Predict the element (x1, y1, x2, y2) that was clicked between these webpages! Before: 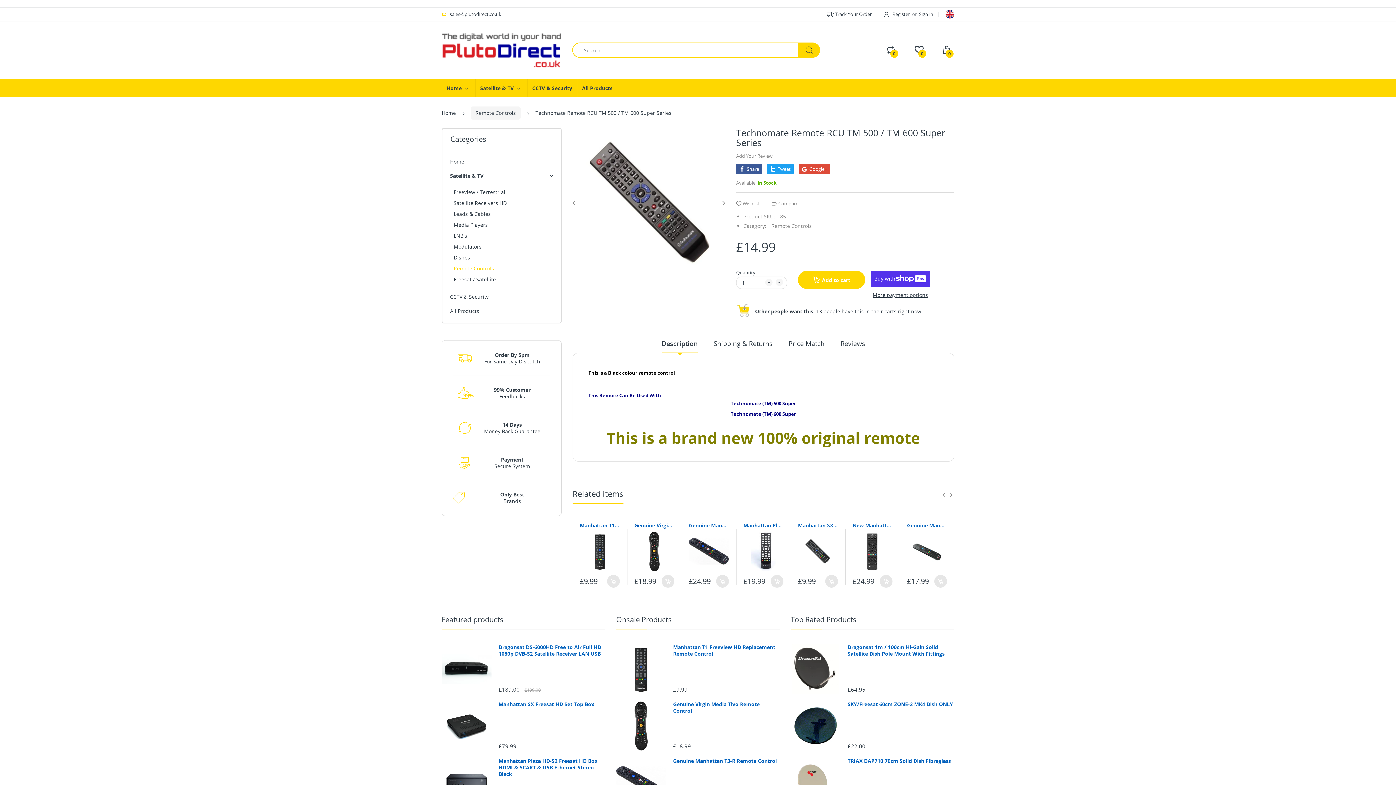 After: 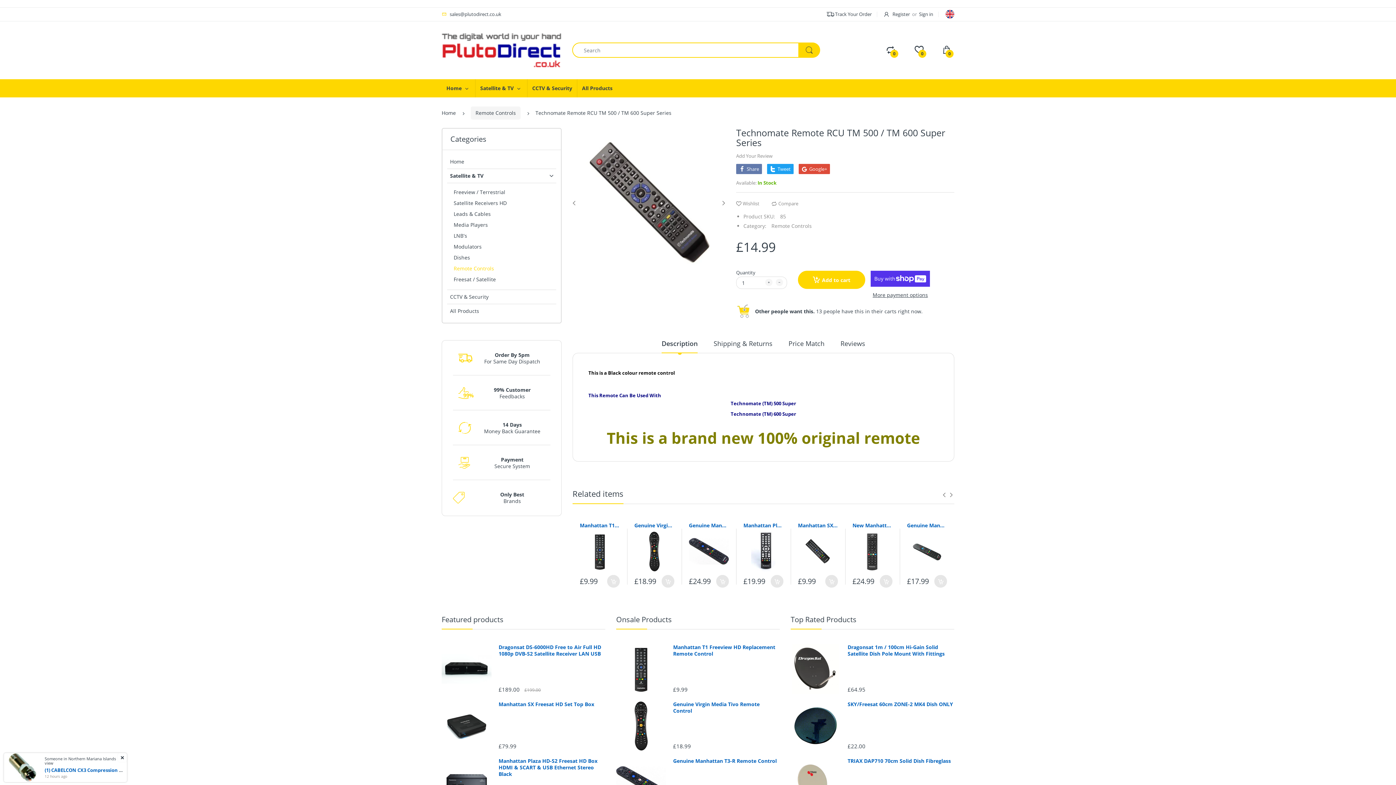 Action: bbox: (736, 164, 762, 174) label: Share